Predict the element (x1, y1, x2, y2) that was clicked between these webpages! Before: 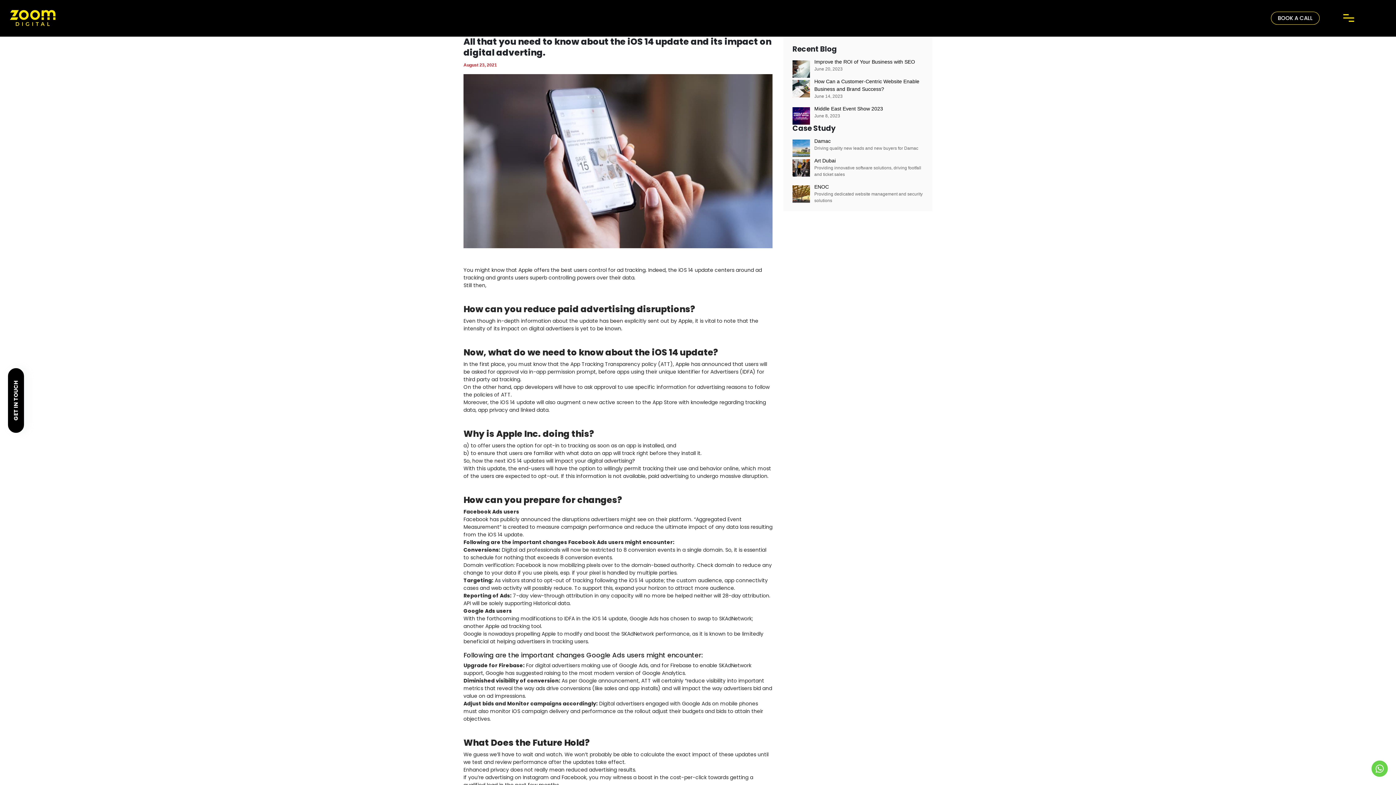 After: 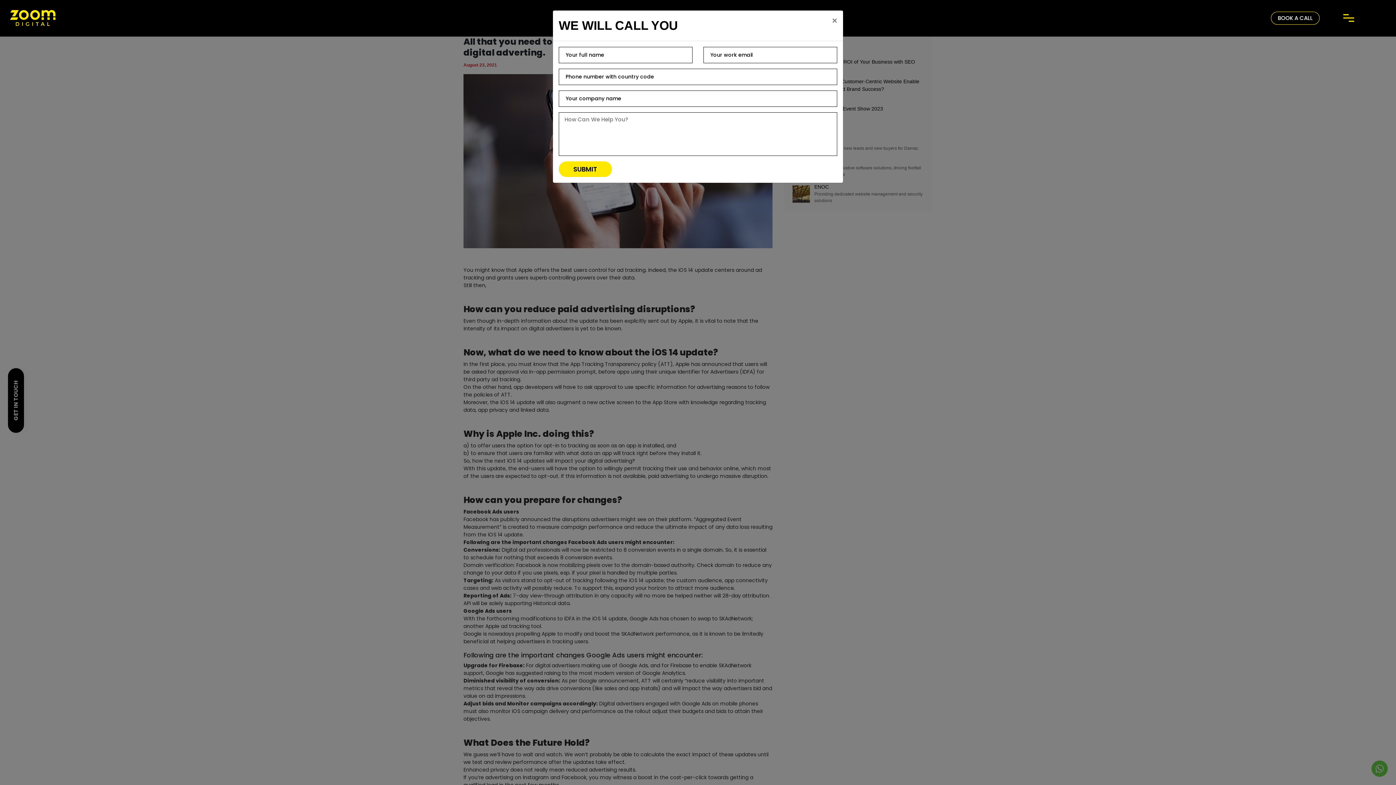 Action: label: GET IN TOUCH bbox: (8, 368, 24, 433)